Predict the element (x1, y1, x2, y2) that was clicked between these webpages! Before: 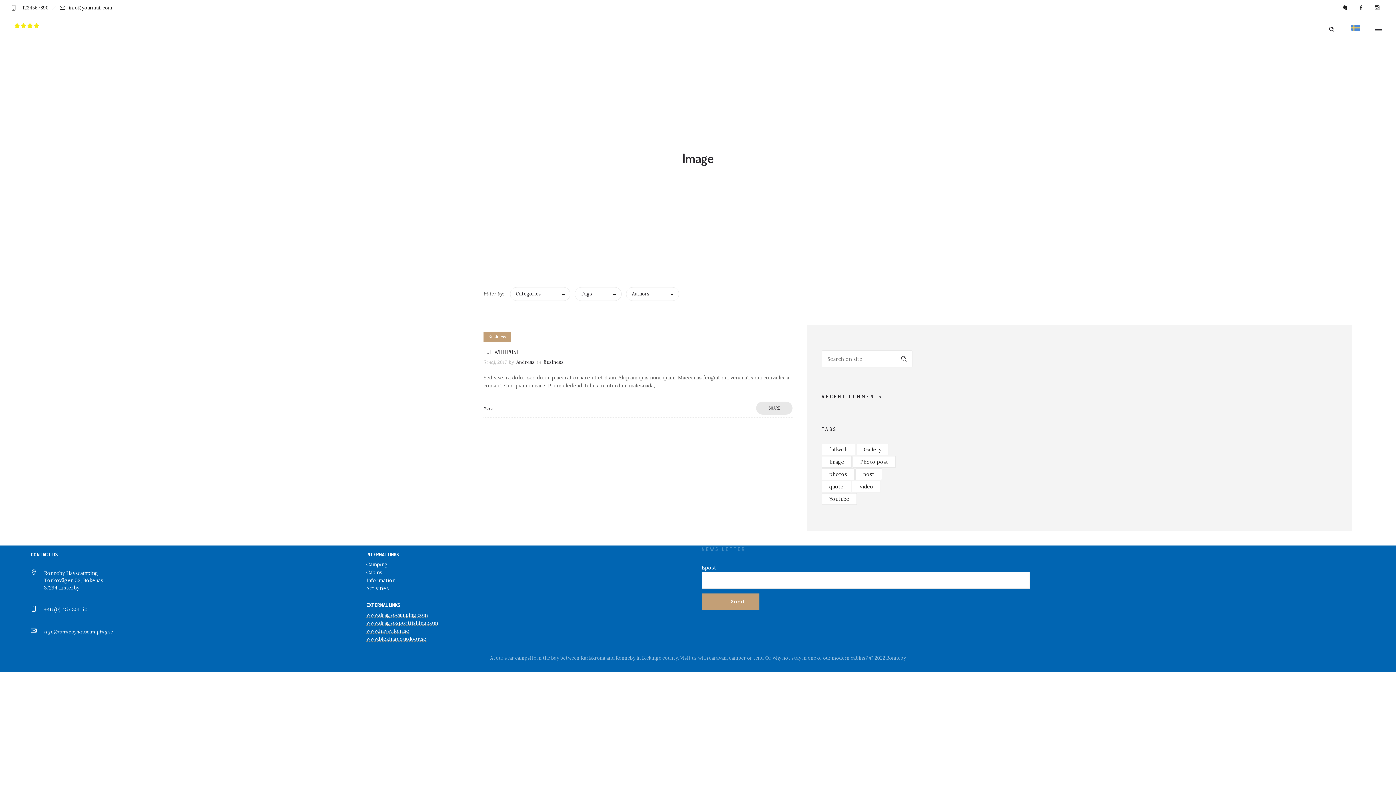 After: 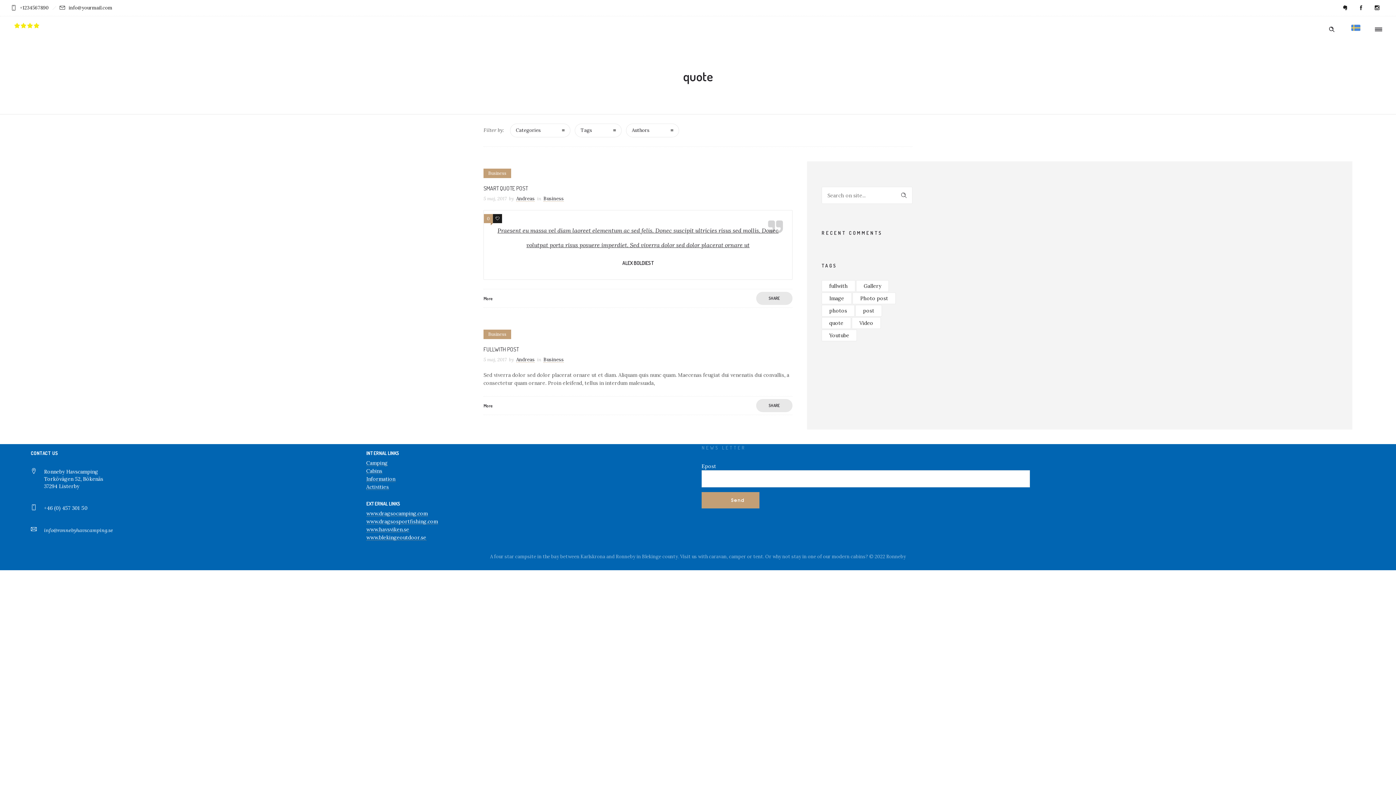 Action: label: quote (2 objekt) bbox: (821, 481, 851, 492)